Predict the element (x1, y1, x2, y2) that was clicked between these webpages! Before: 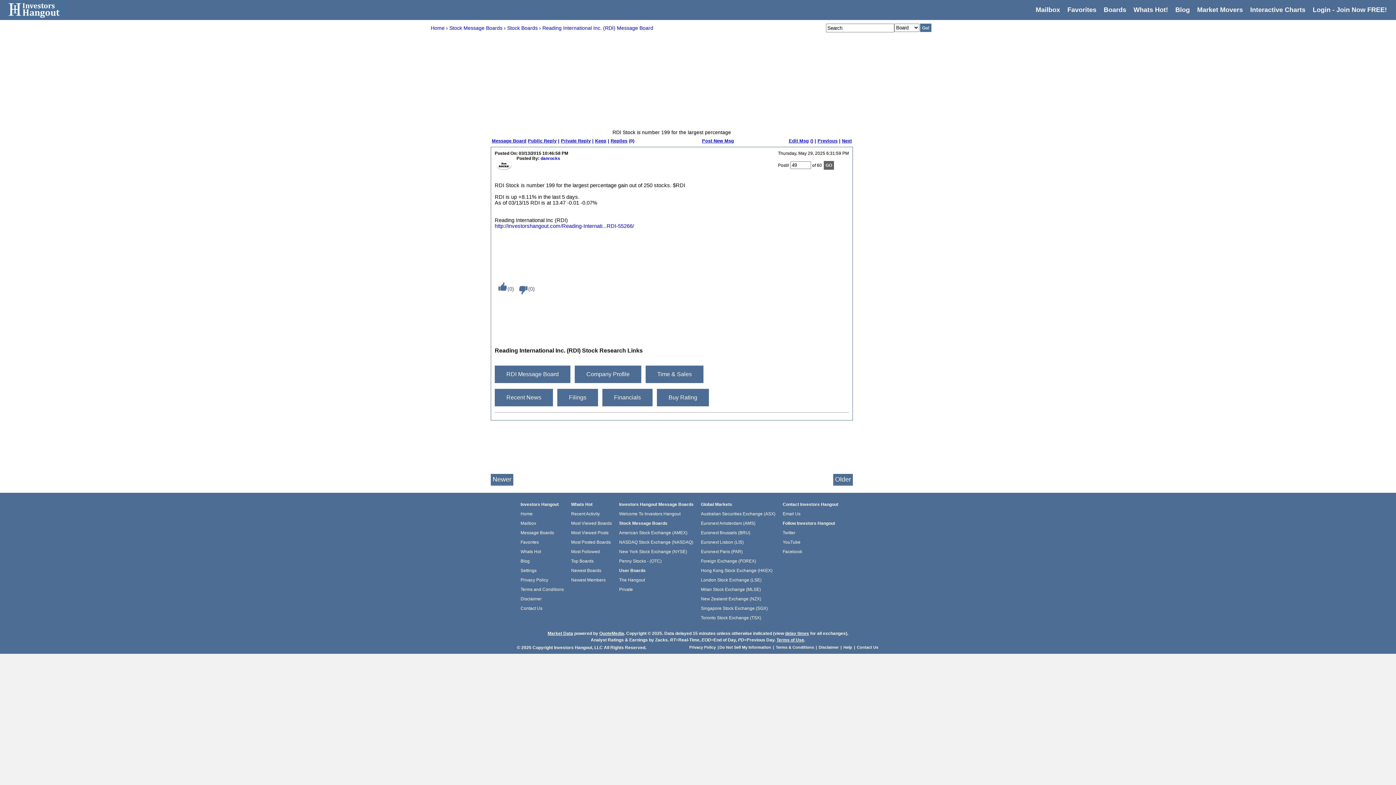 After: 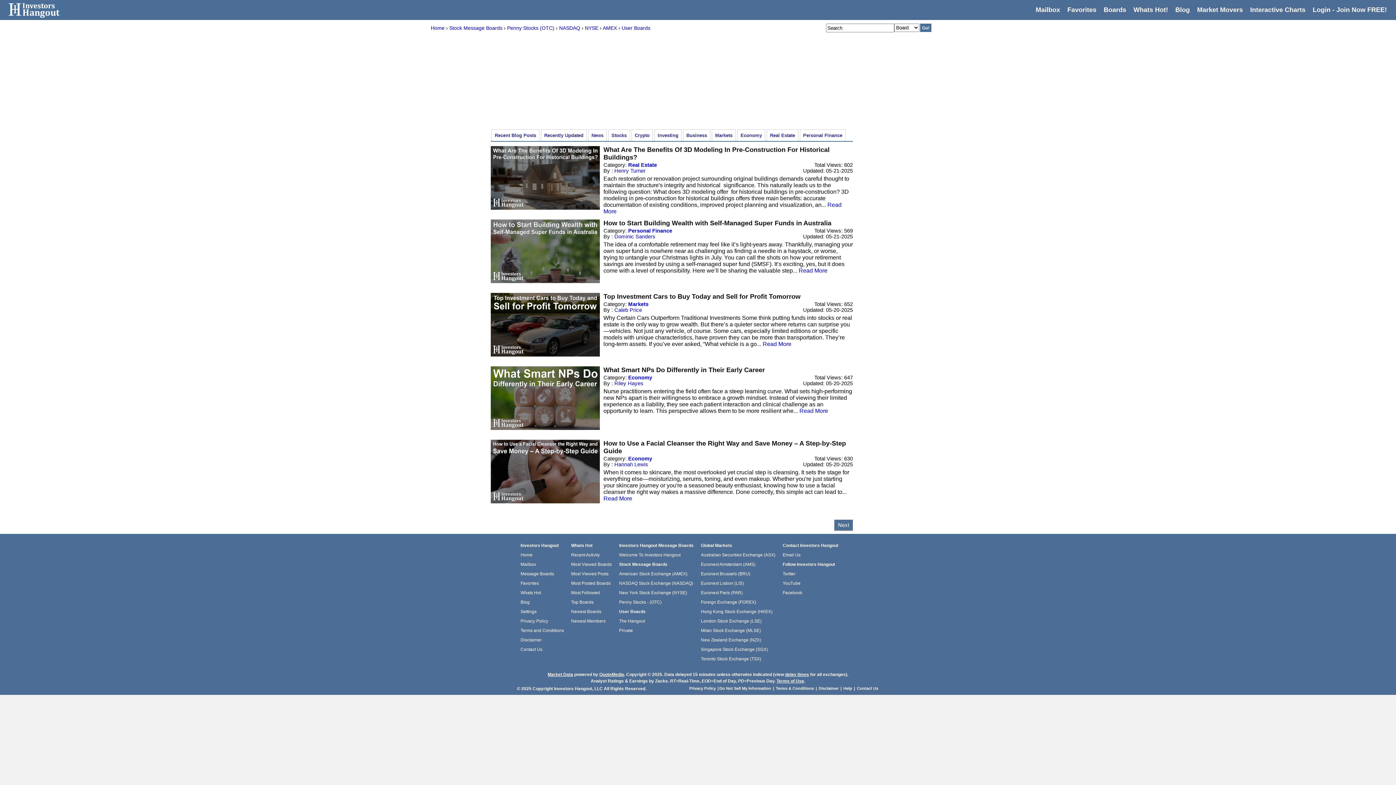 Action: bbox: (520, 559, 529, 564) label: Blog